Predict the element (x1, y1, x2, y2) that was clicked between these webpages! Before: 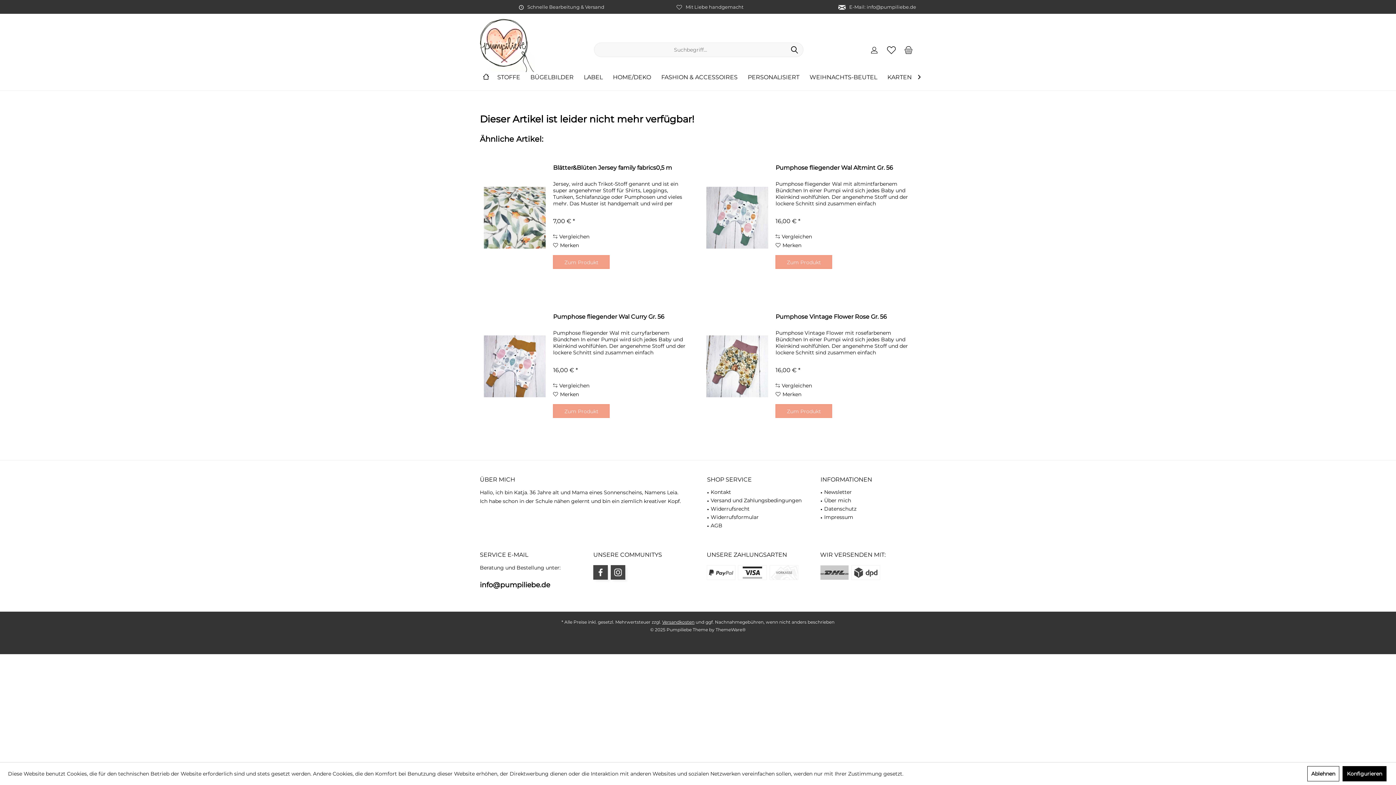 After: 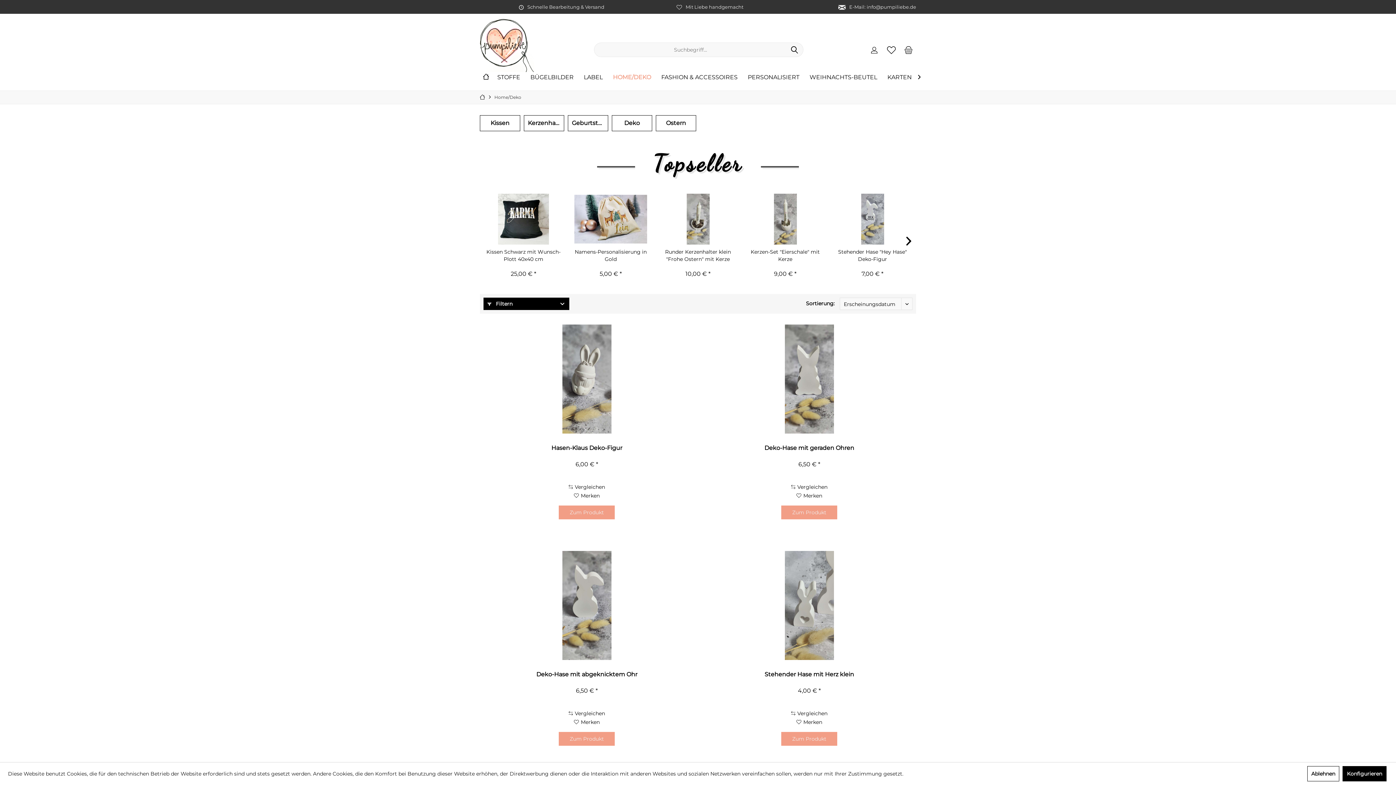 Action: bbox: (608, 72, 656, 83) label: Home/Deko